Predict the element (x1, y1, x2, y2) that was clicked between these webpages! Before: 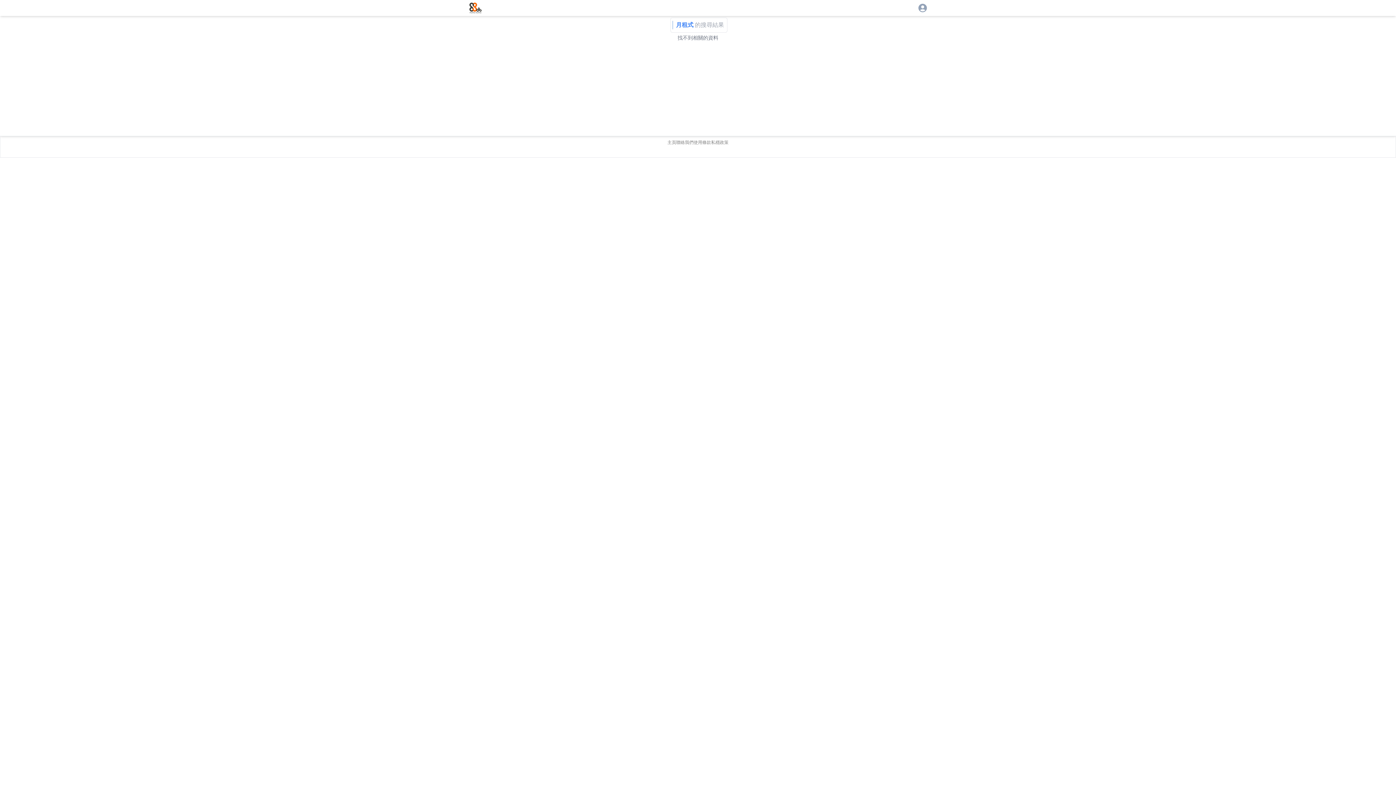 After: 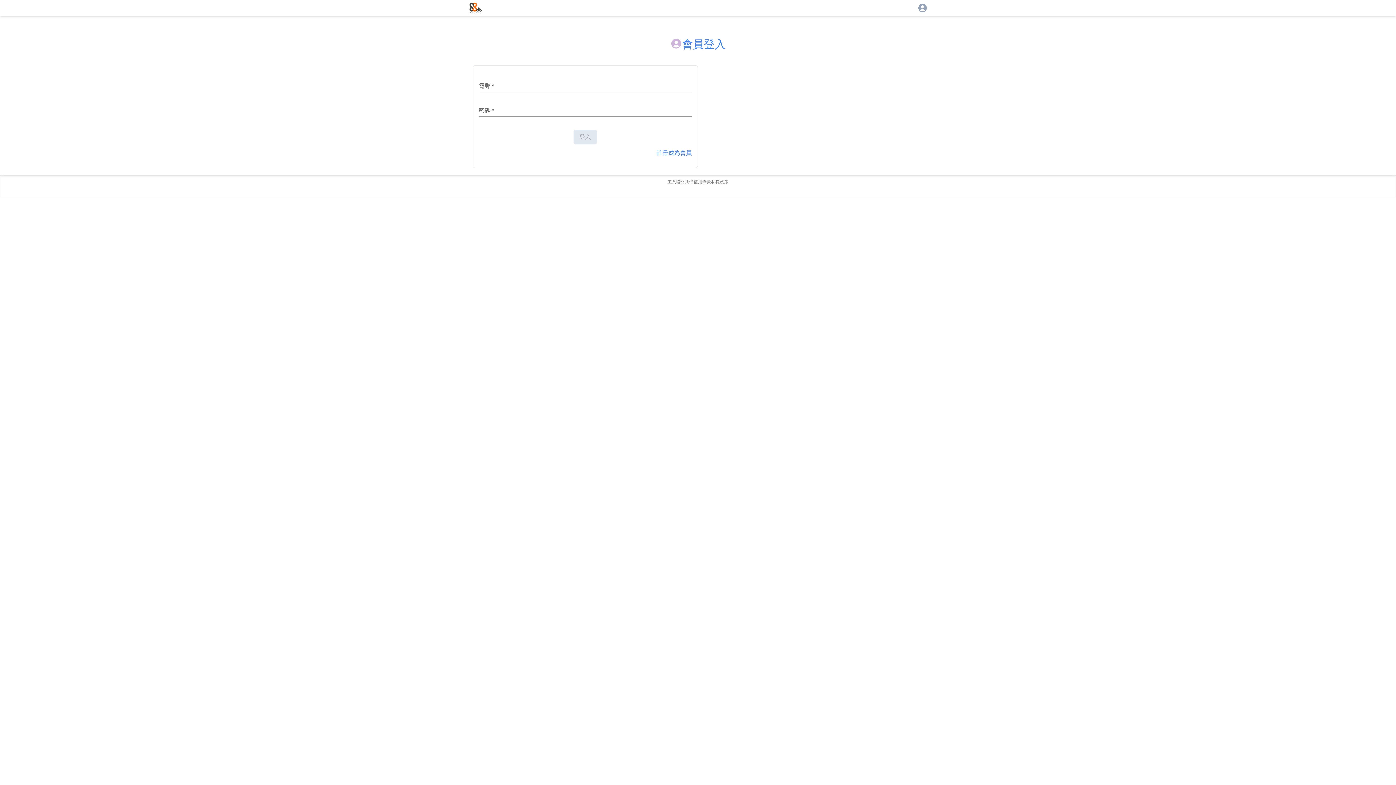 Action: bbox: (917, 4, 928, 10)